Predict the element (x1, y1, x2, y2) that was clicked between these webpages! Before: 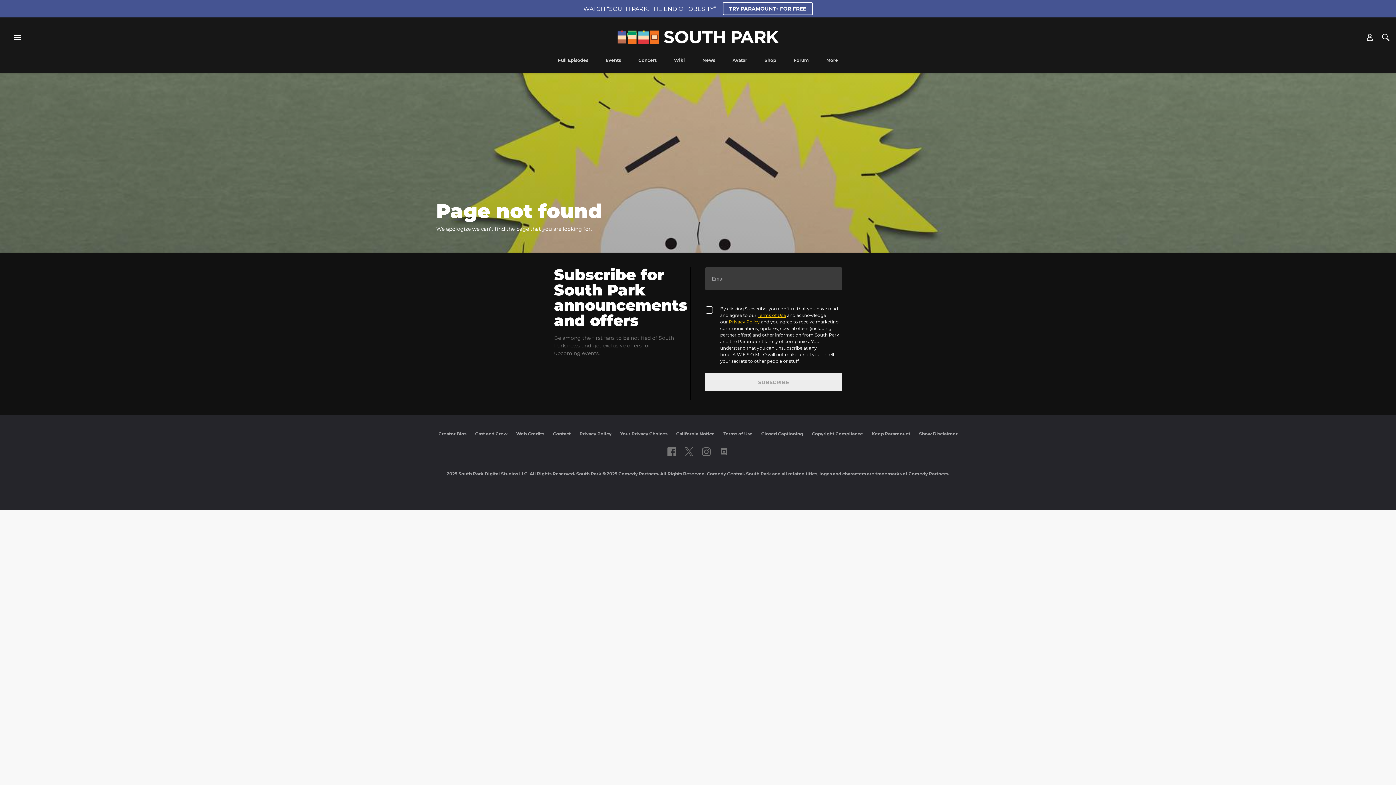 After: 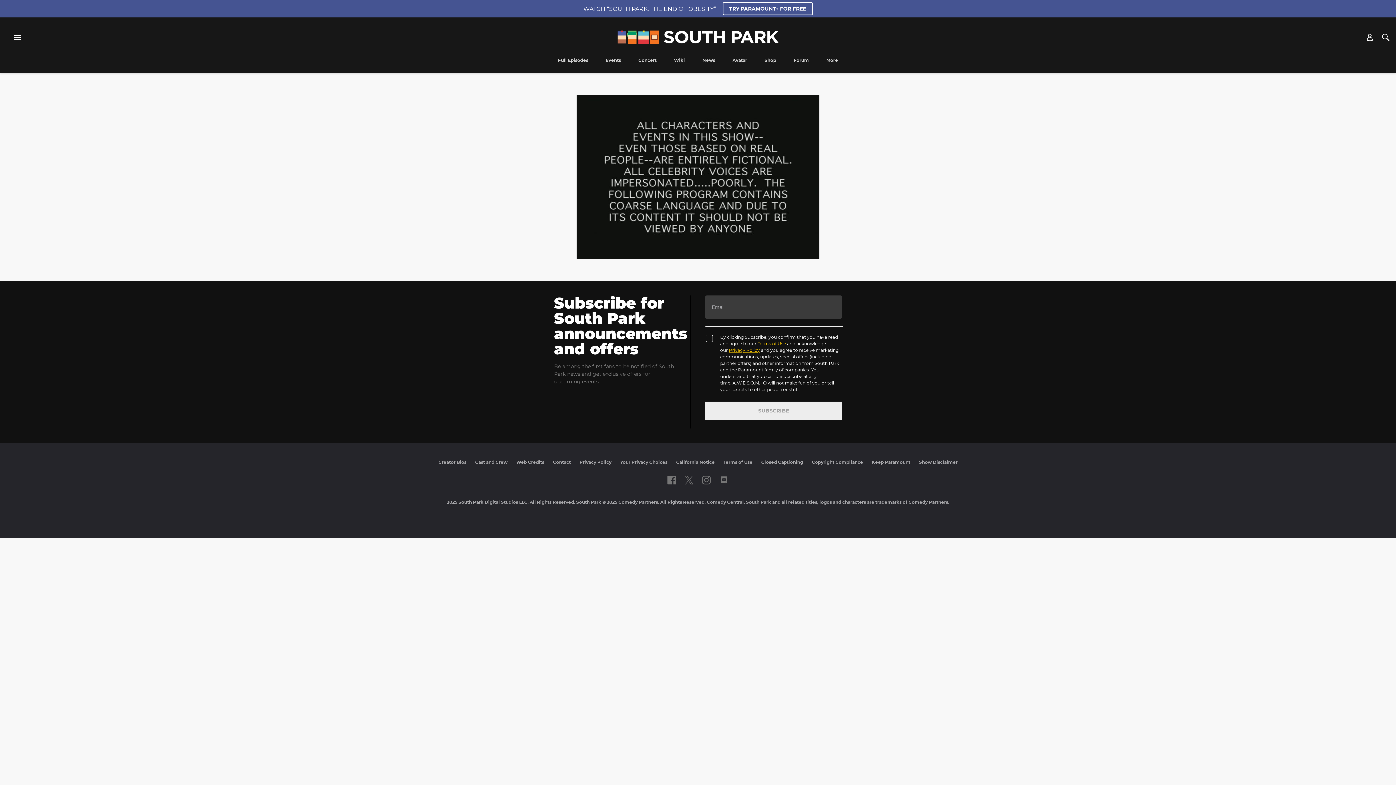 Action: label: Show Disclaimer bbox: (919, 431, 957, 436)